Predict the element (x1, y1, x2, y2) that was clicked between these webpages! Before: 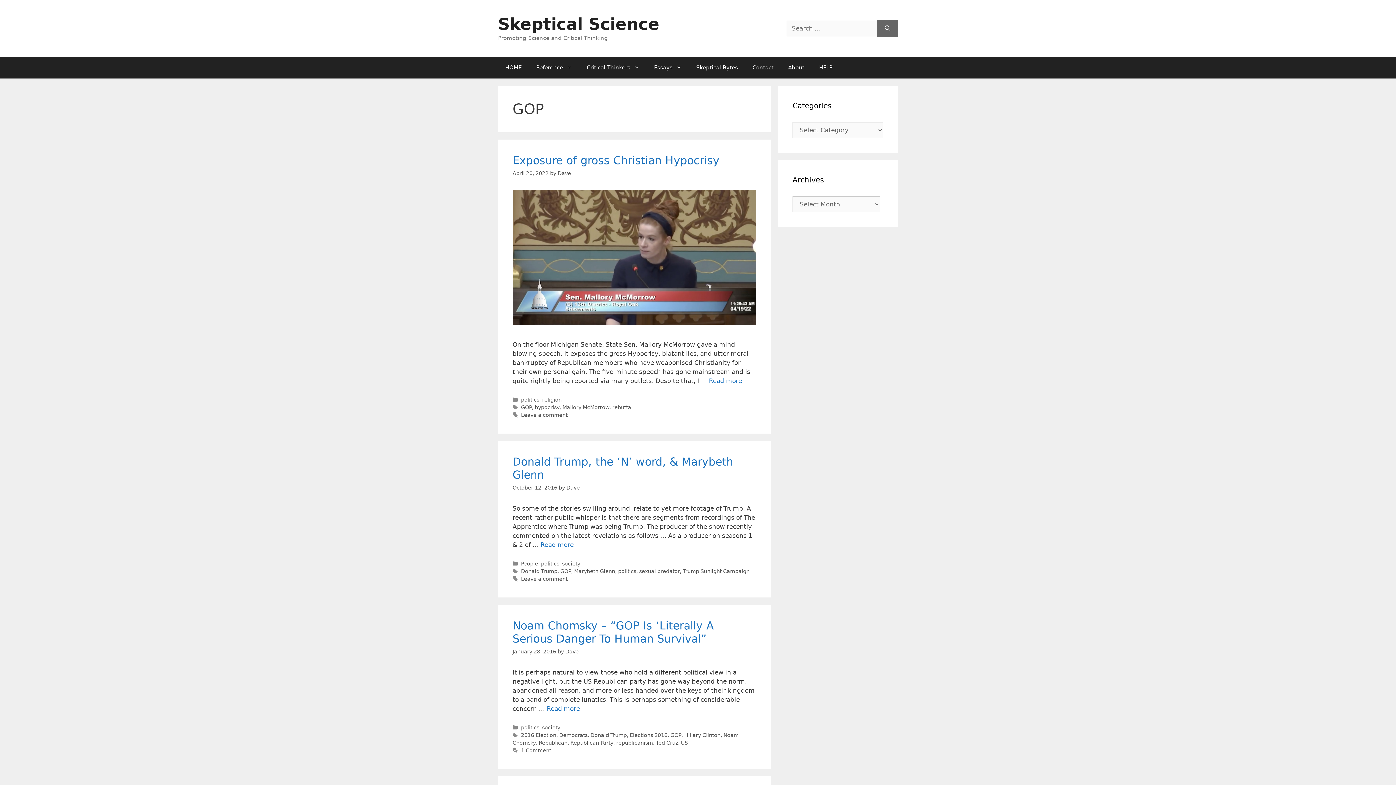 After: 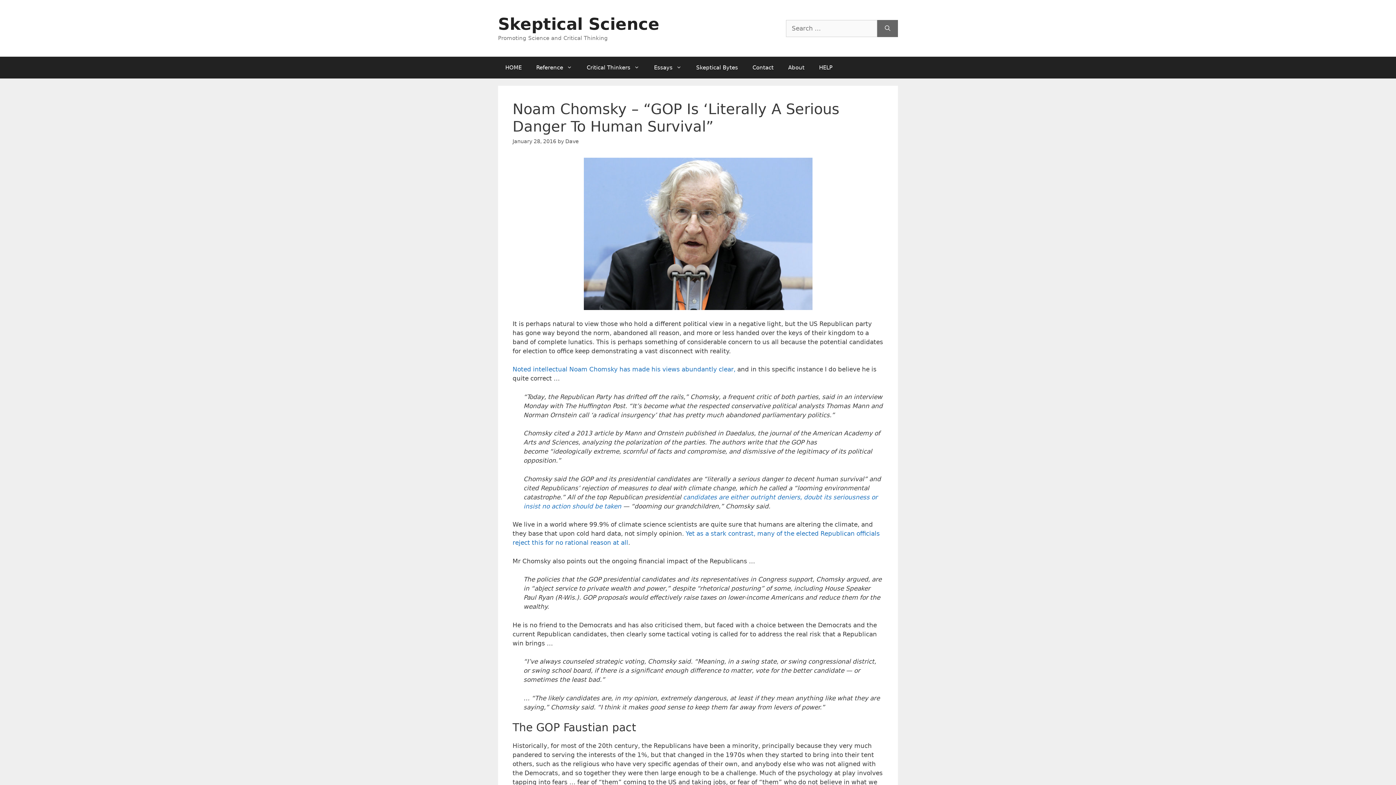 Action: label: Noam Chomsky – “GOP Is ‘Literally A Serious Danger To Human Survival” bbox: (512, 619, 714, 645)